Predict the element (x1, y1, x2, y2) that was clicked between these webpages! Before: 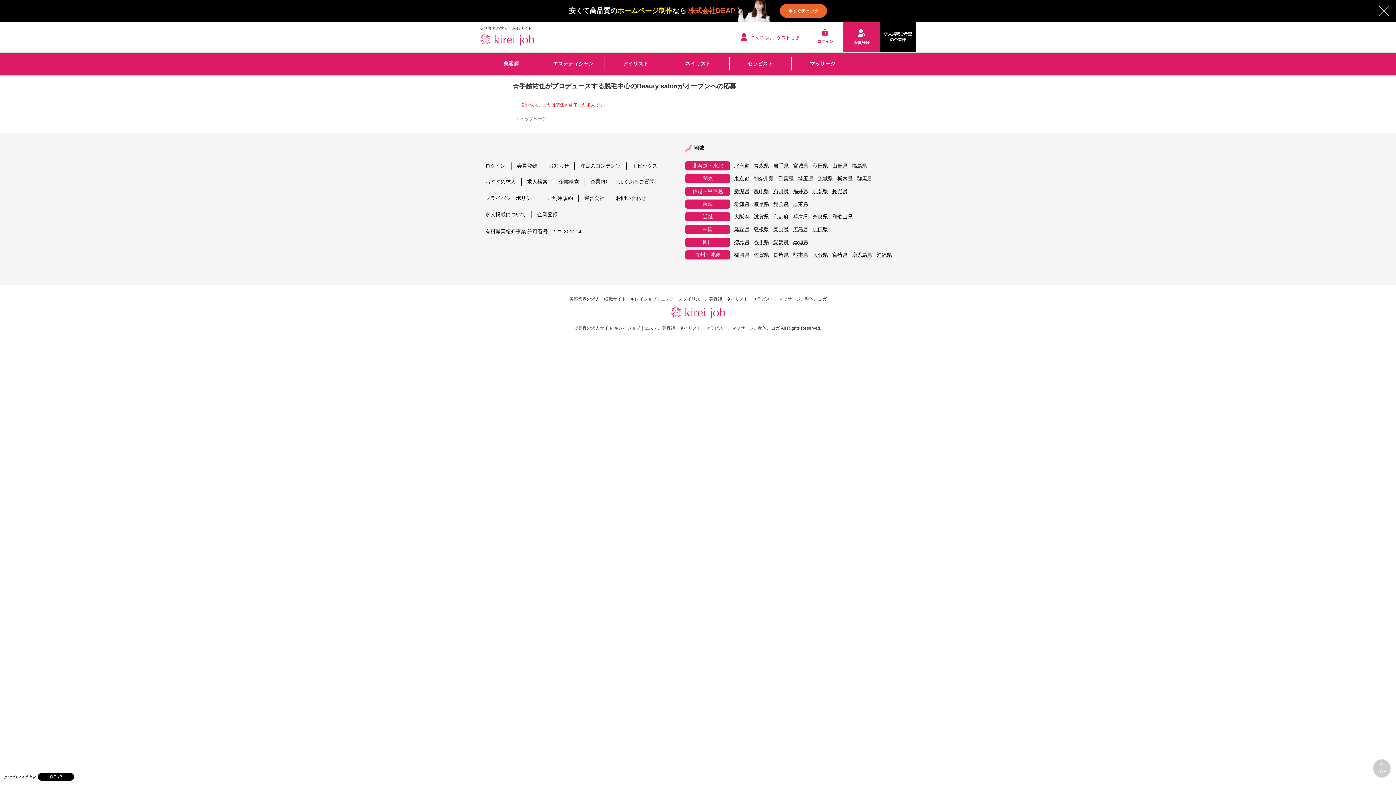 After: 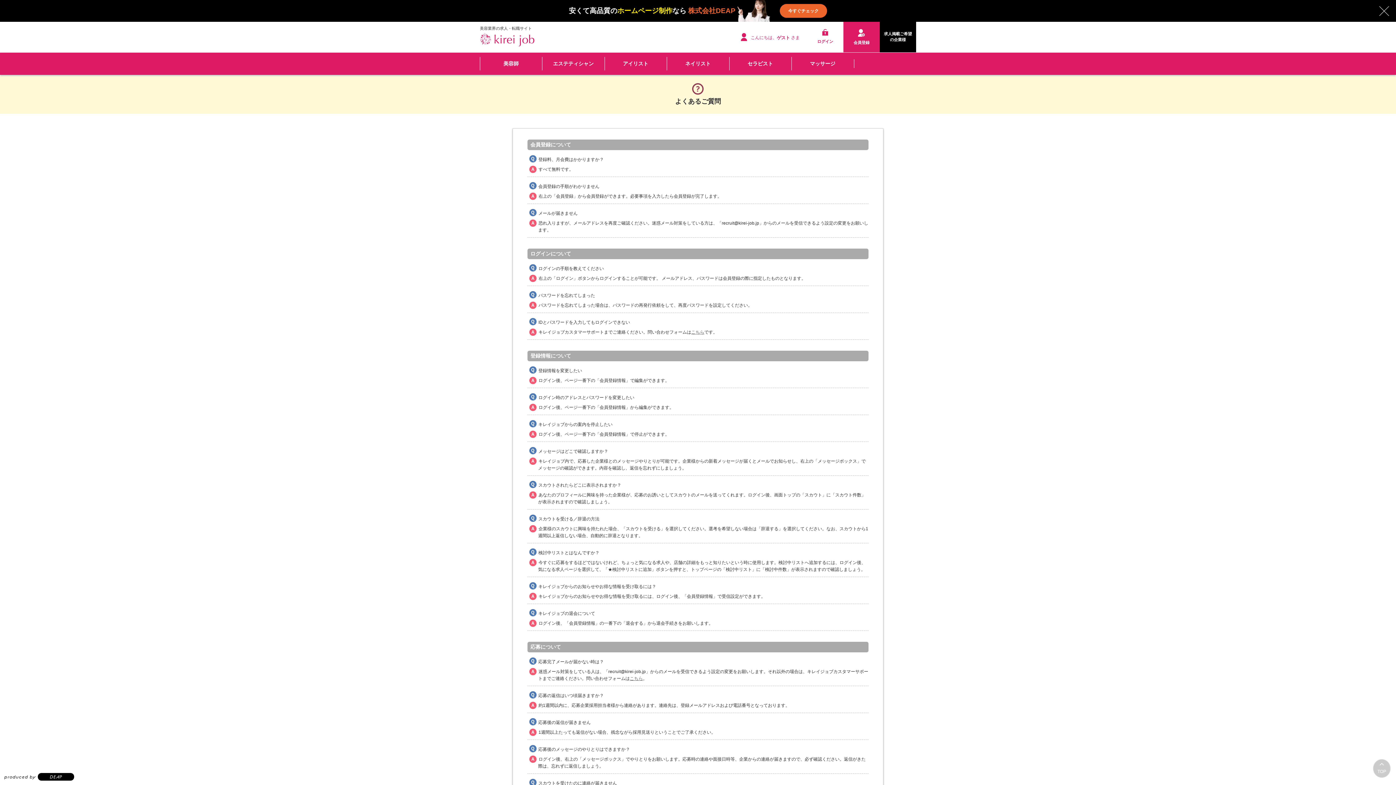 Action: bbox: (613, 179, 660, 184) label: よくあるご質問